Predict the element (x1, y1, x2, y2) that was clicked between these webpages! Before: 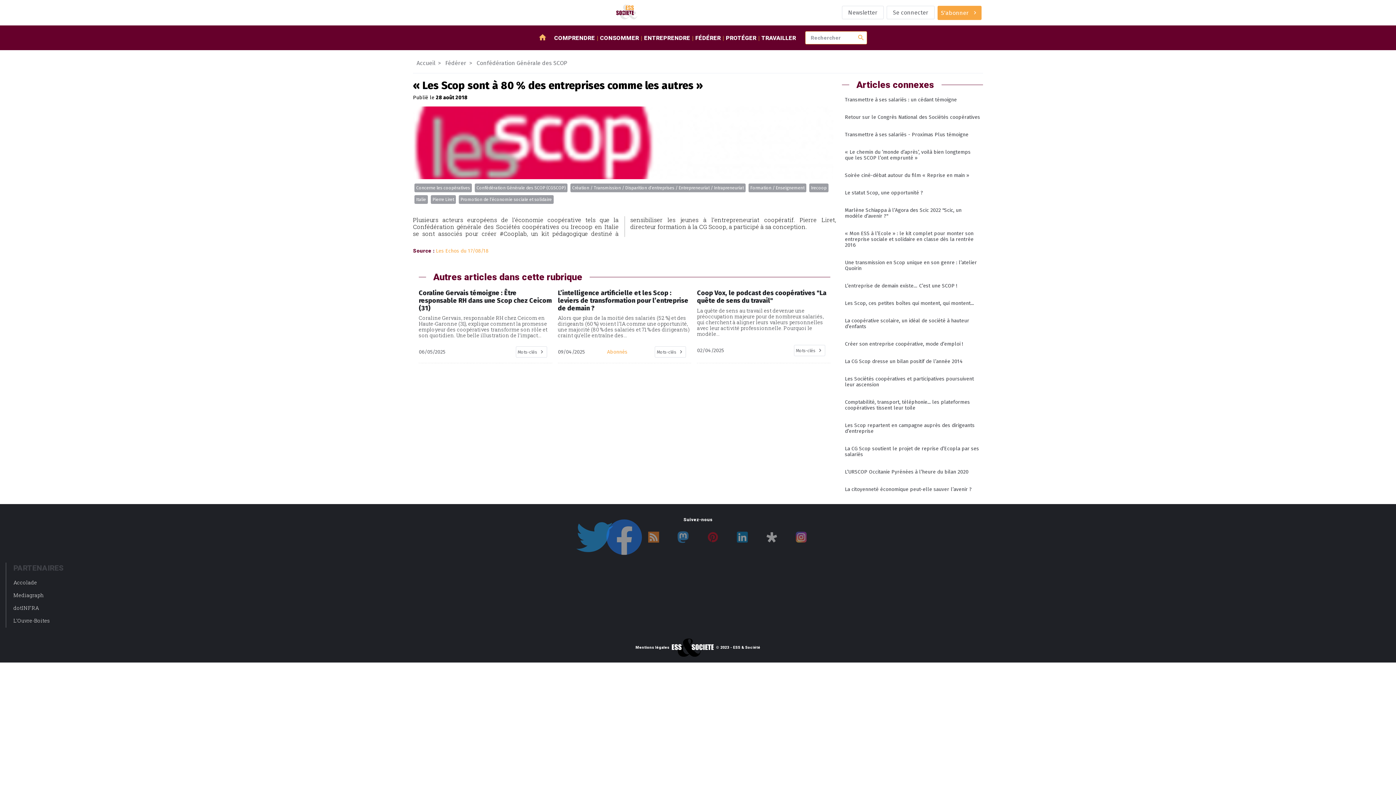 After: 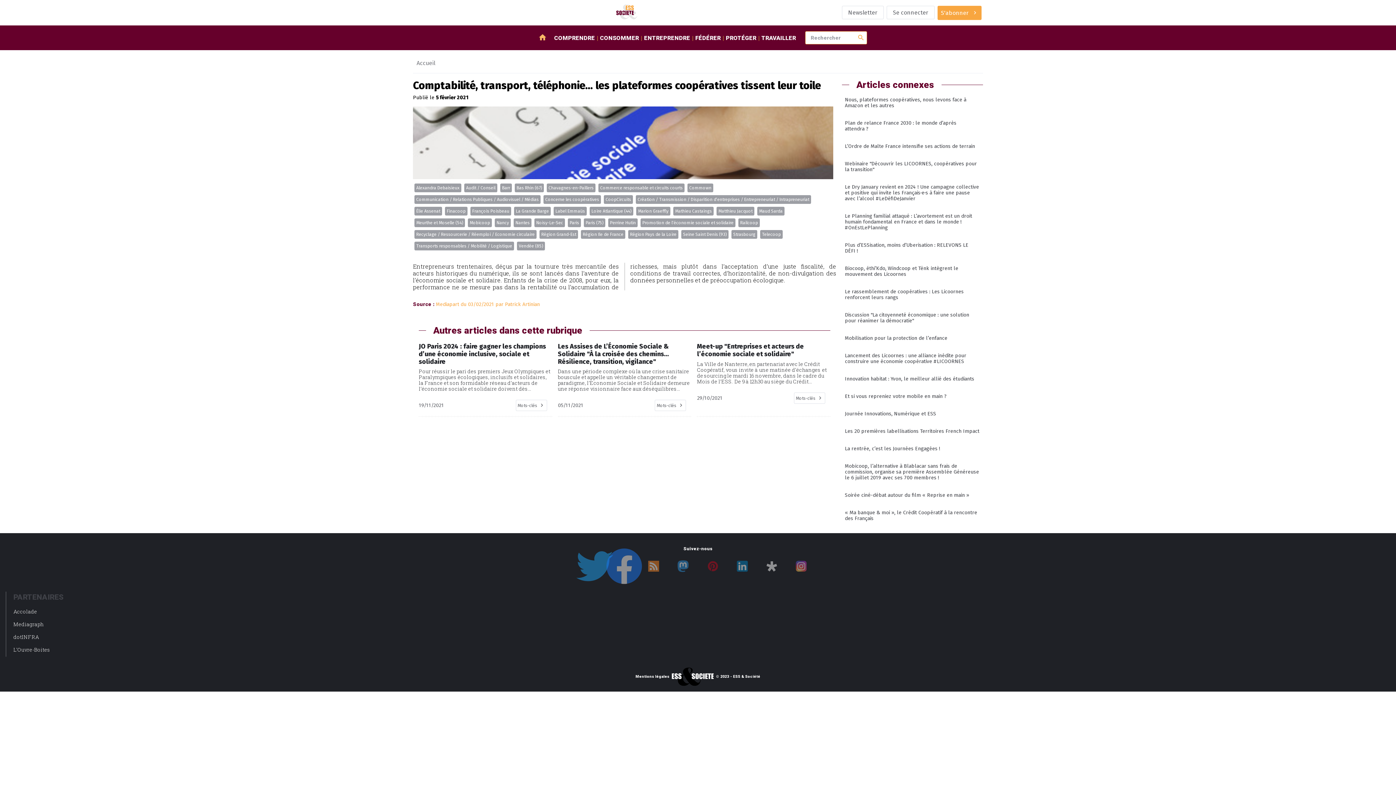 Action: label: Comptabilité, transport, téléphonie... les plateformes coopératives tissent leur toile bbox: (842, 393, 983, 417)